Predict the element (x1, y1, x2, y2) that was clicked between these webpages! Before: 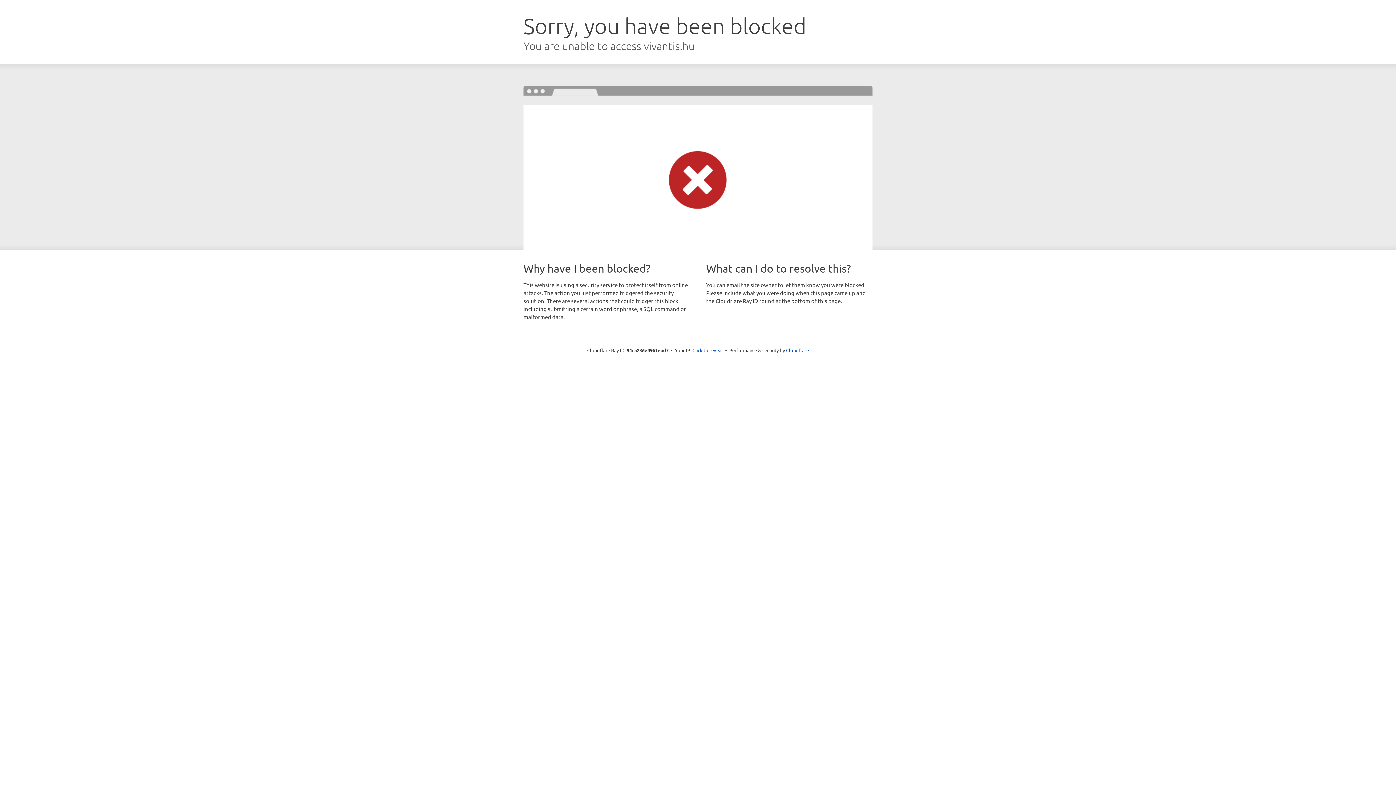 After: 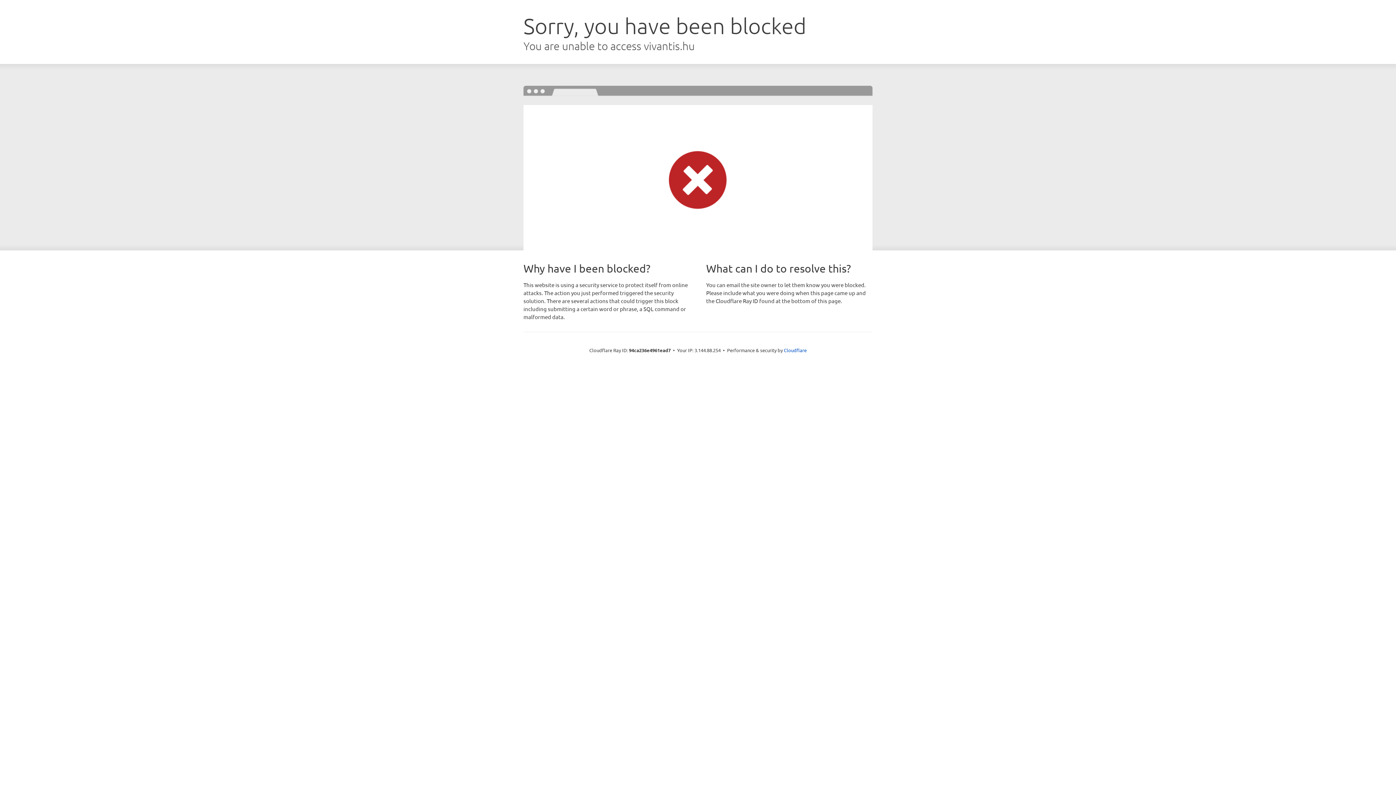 Action: bbox: (692, 346, 723, 353) label: Click to reveal